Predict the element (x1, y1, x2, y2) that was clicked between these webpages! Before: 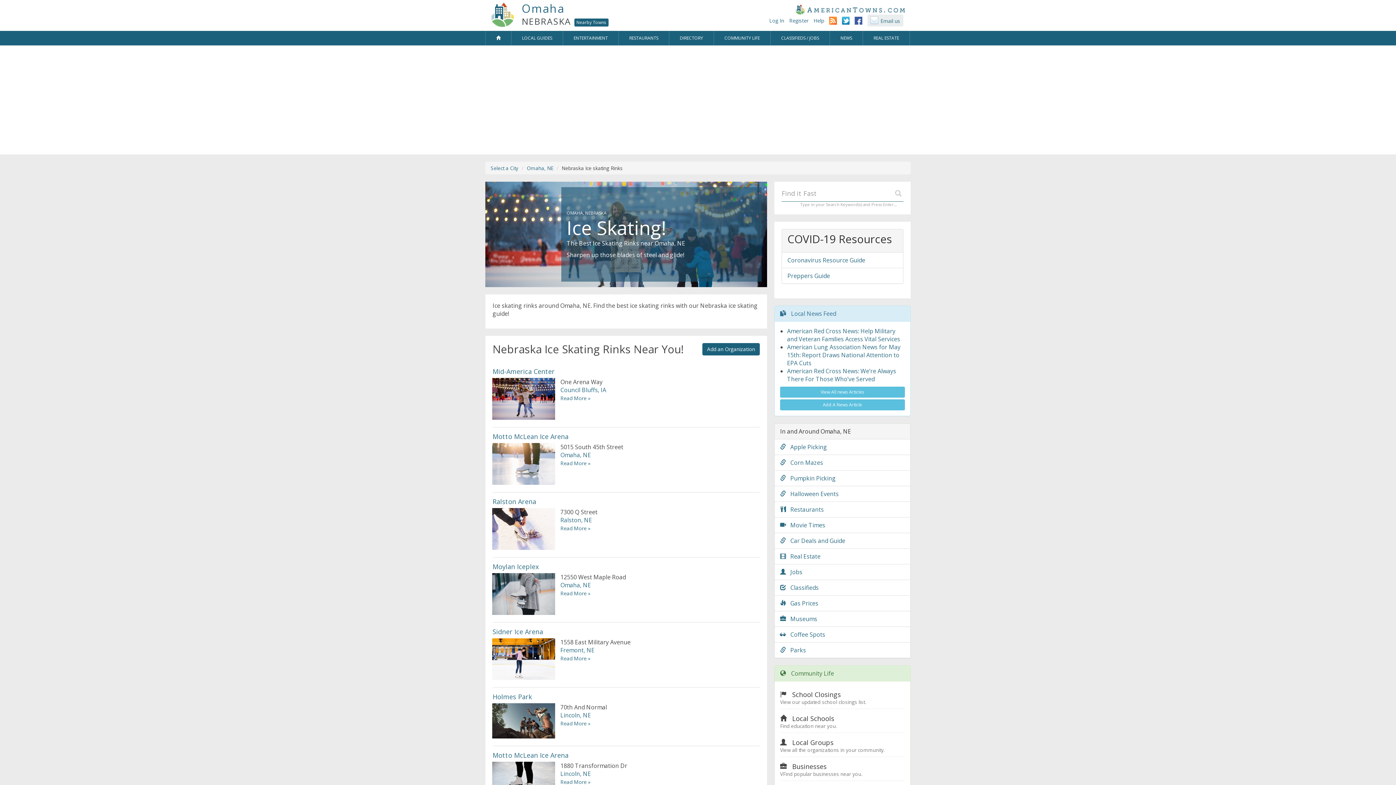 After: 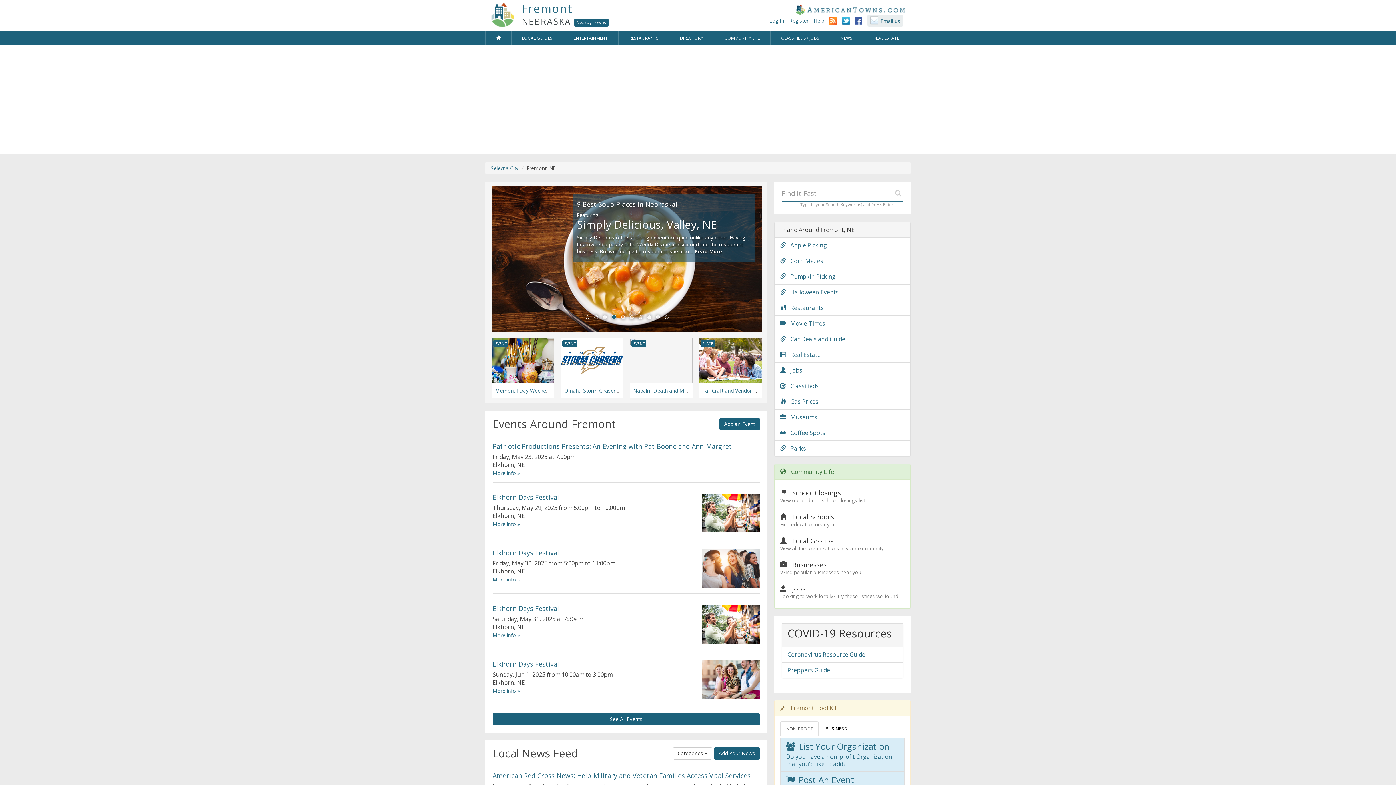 Action: bbox: (560, 646, 594, 654) label: Fremont, NE